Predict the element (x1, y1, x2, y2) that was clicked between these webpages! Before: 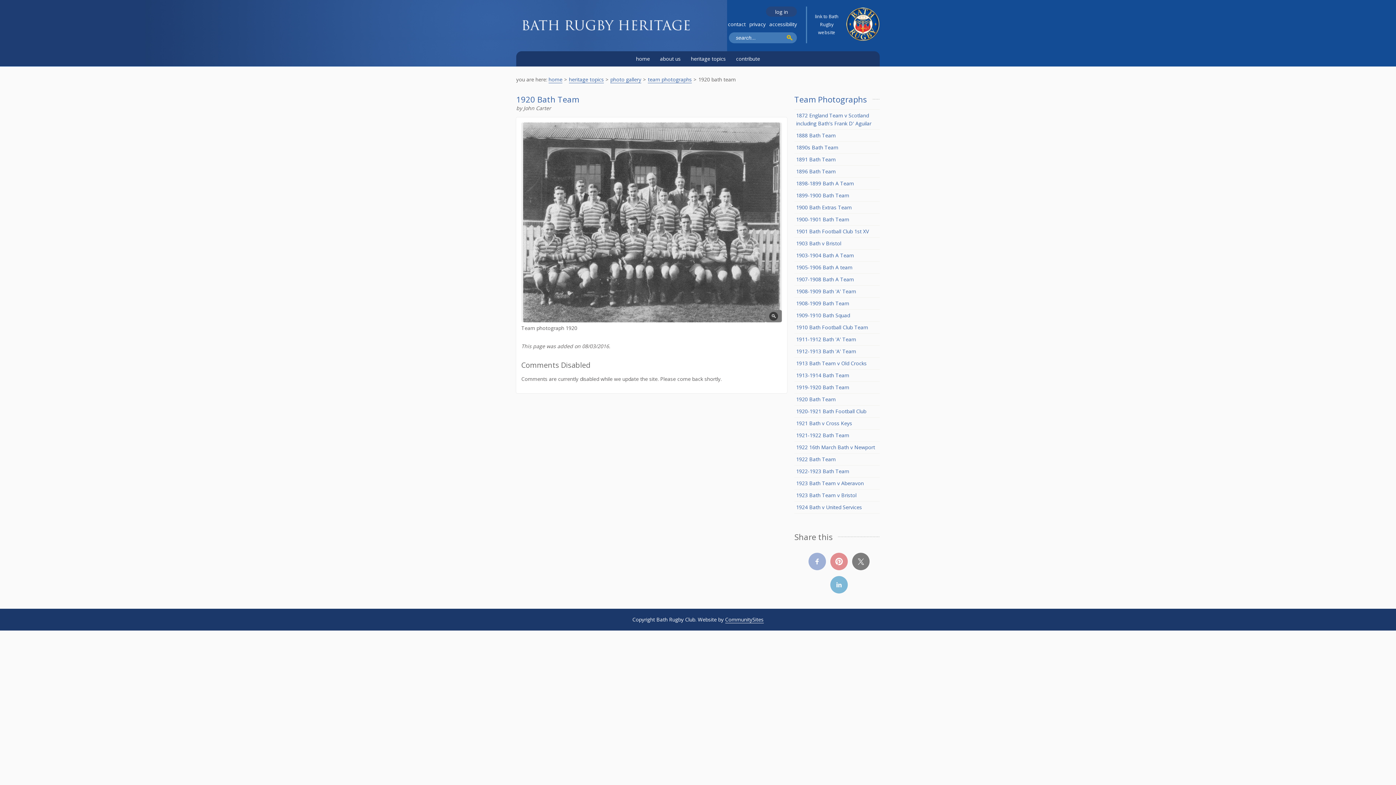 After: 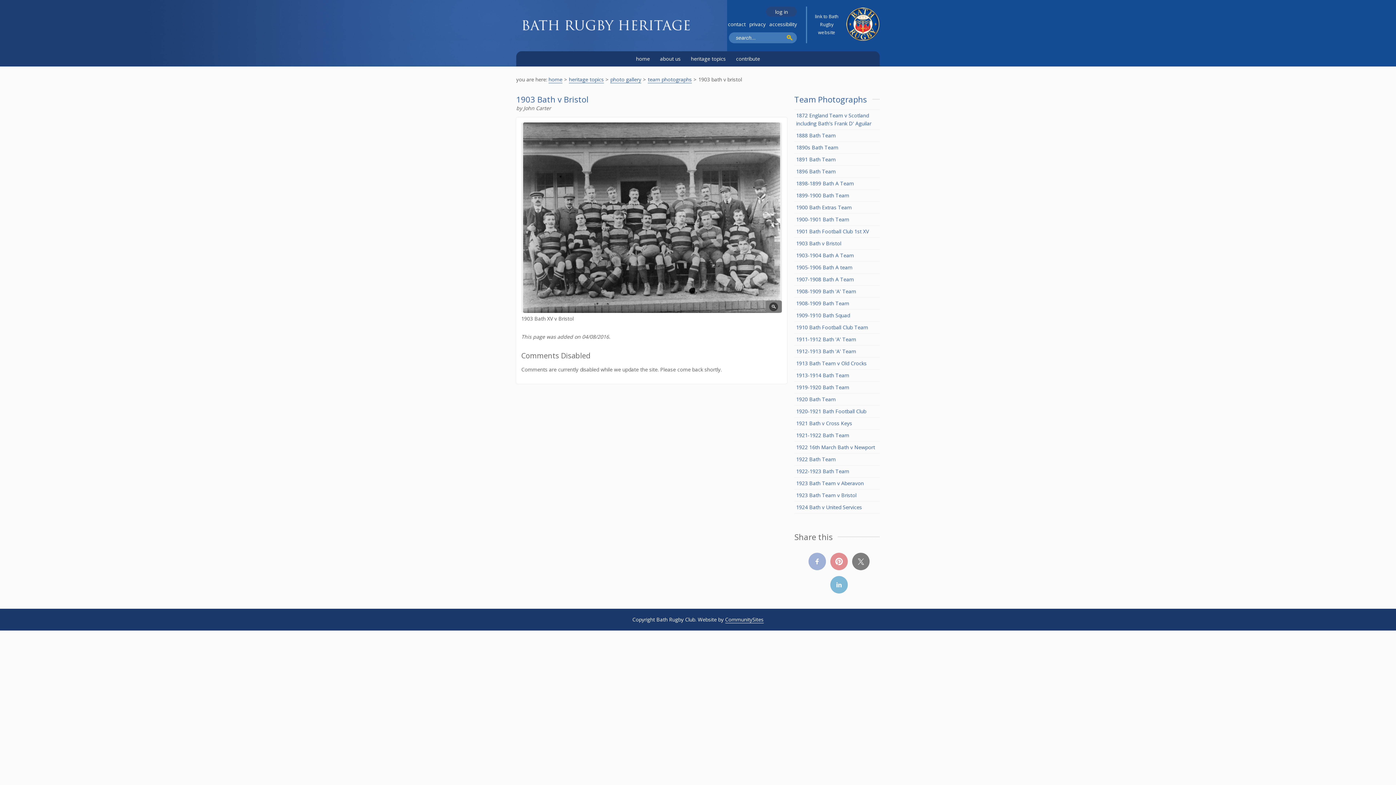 Action: label: 1903 Bath v Bristol bbox: (796, 239, 841, 247)